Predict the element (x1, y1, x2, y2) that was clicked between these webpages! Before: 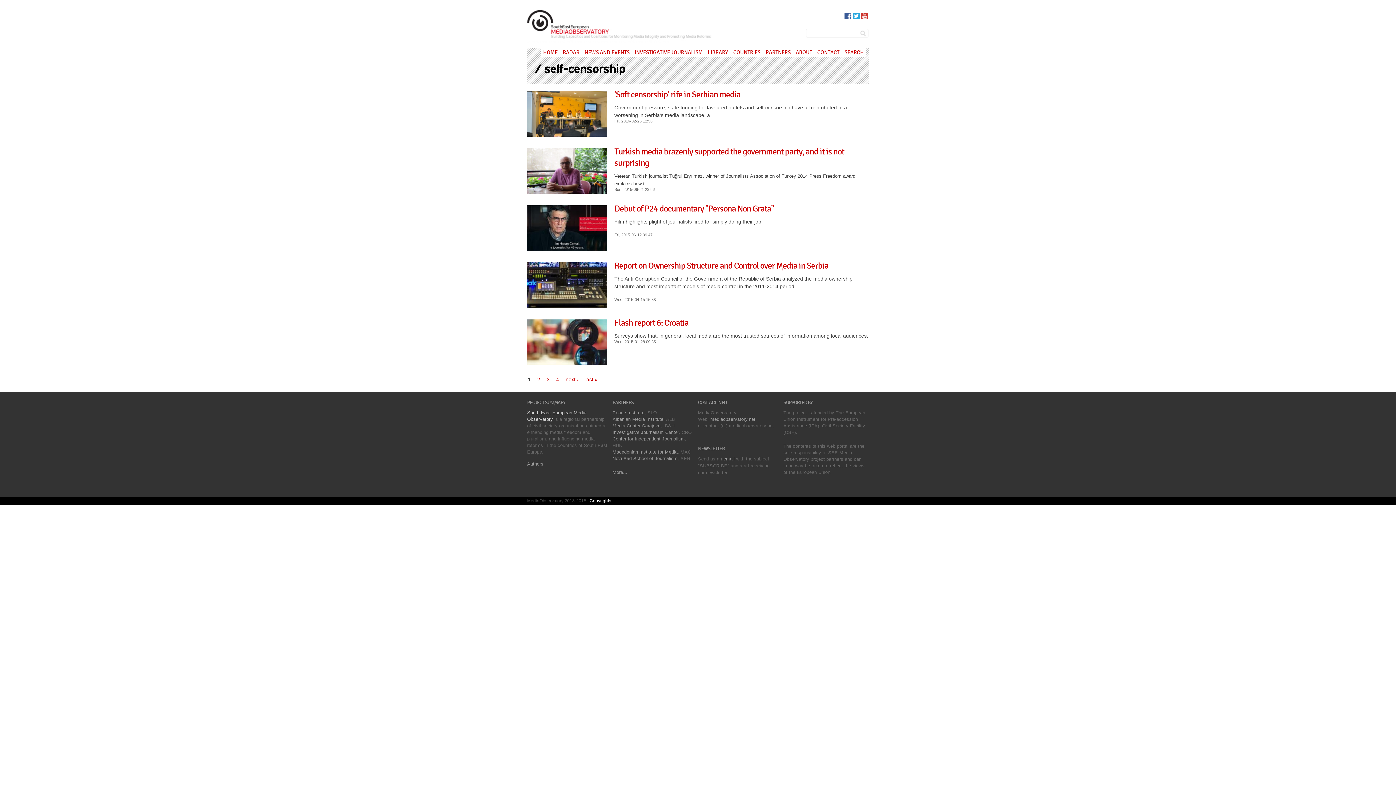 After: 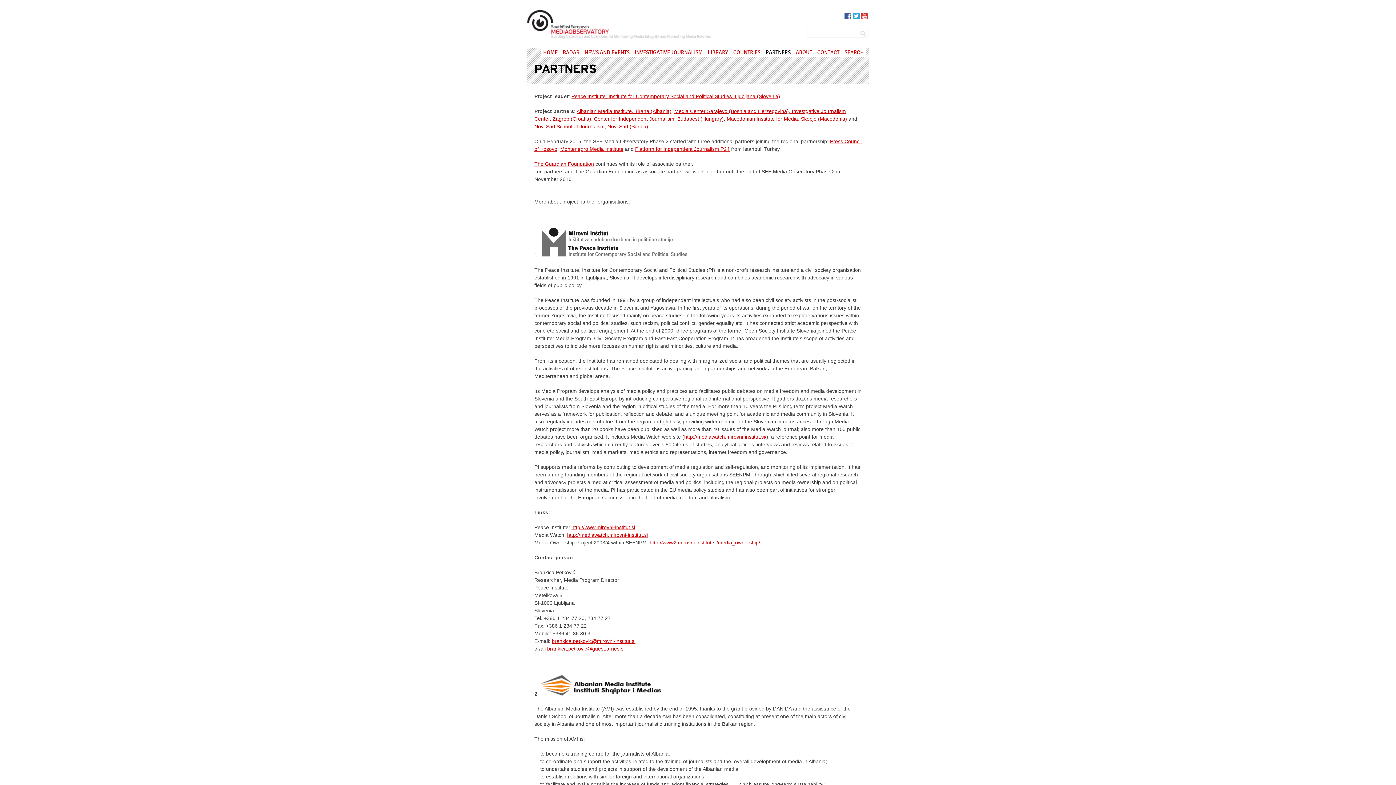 Action: bbox: (612, 470, 627, 475) label: More...